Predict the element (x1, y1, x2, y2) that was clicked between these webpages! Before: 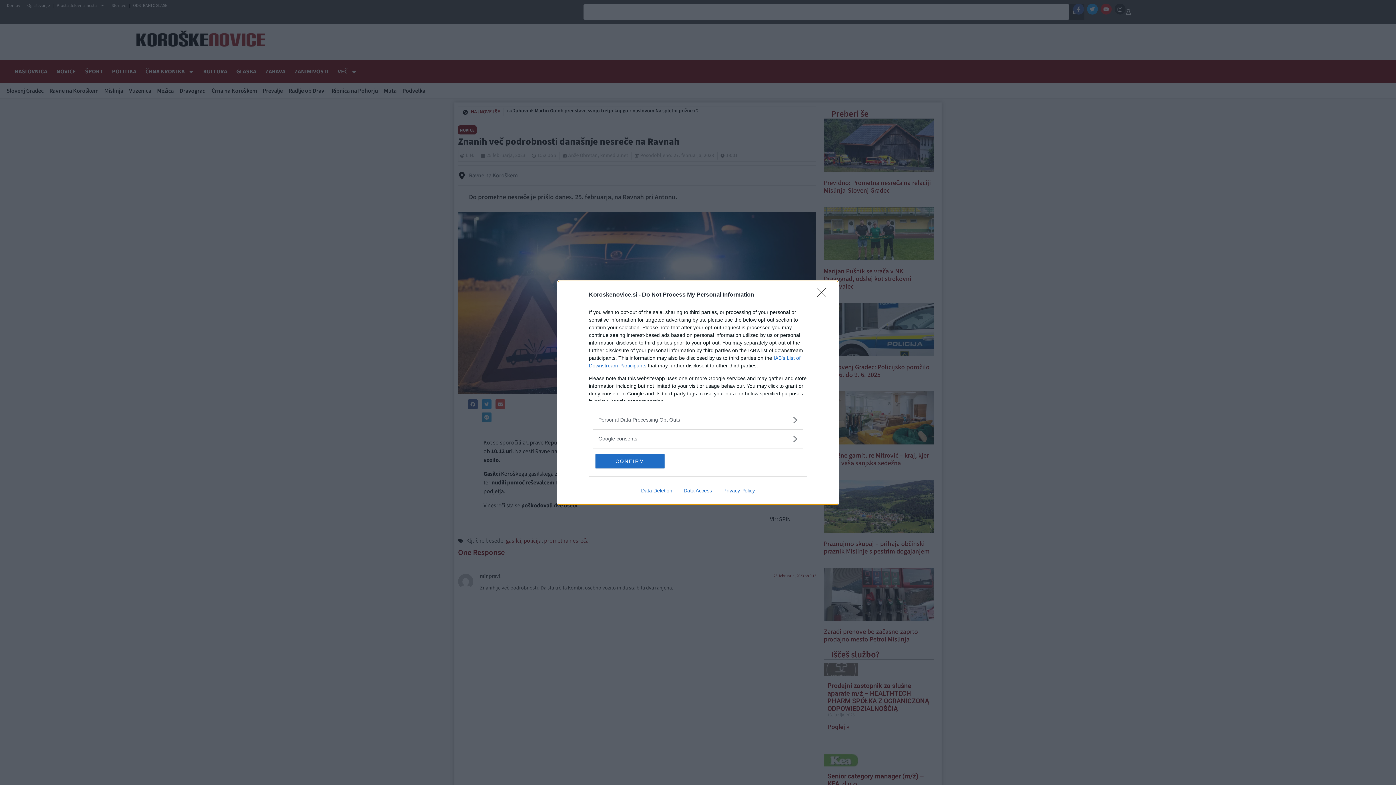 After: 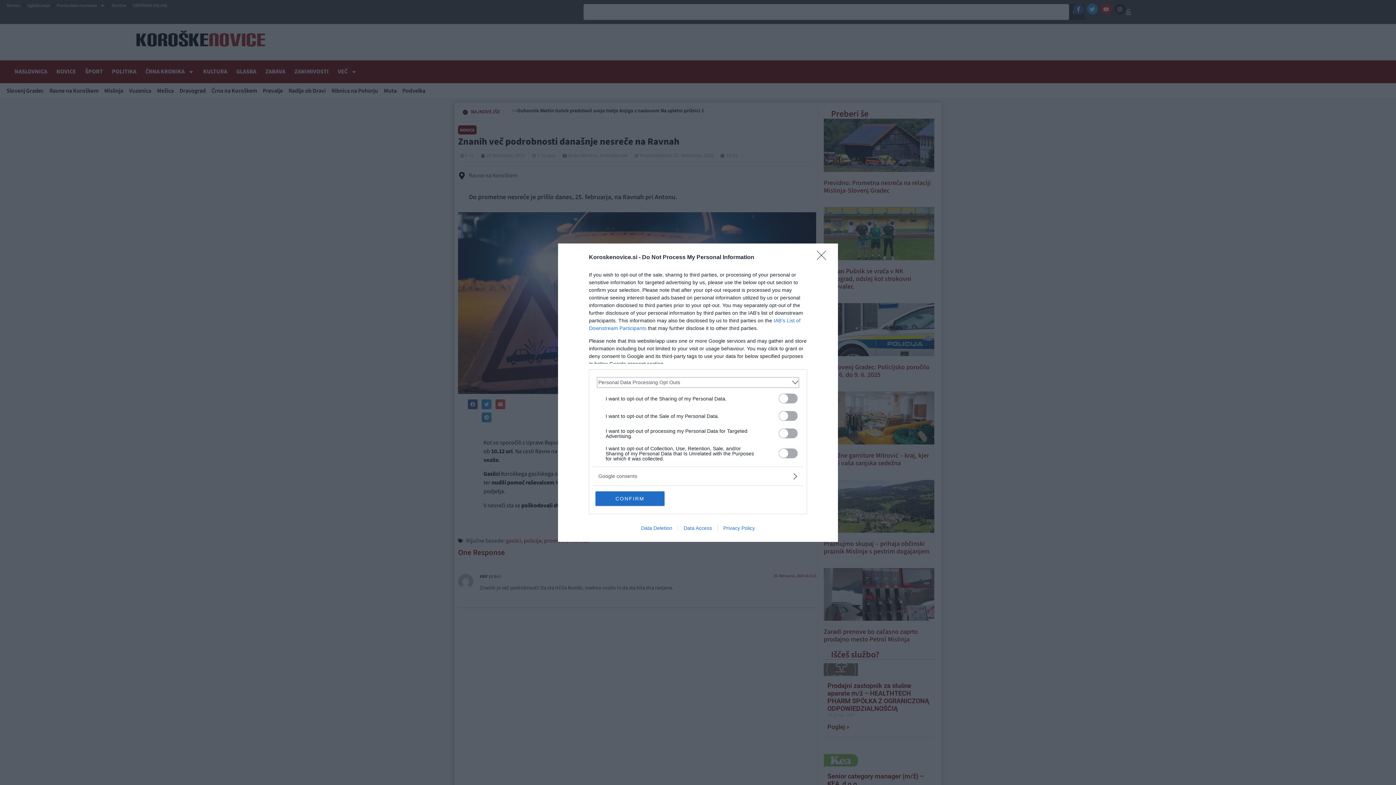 Action: bbox: (598, 416, 797, 423) label: Opt-Outs